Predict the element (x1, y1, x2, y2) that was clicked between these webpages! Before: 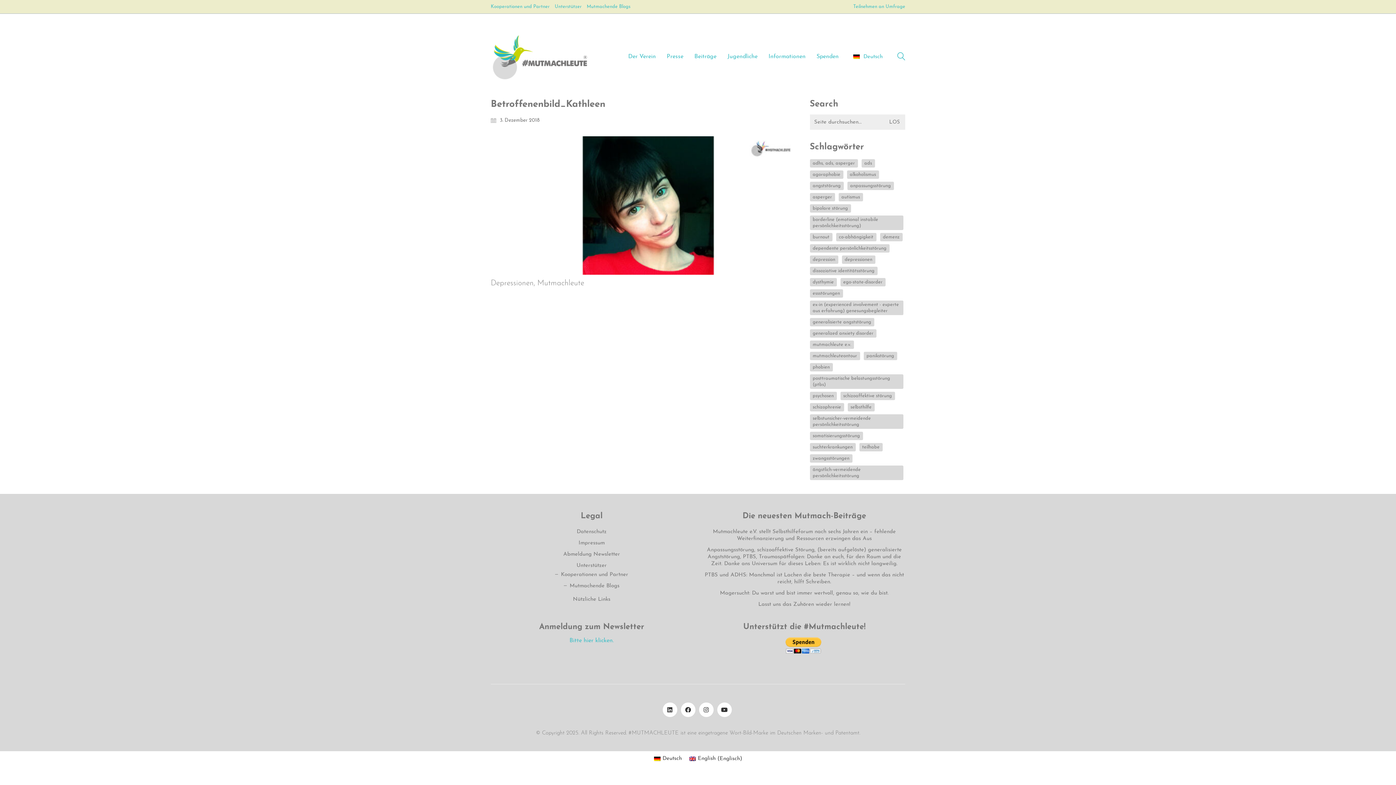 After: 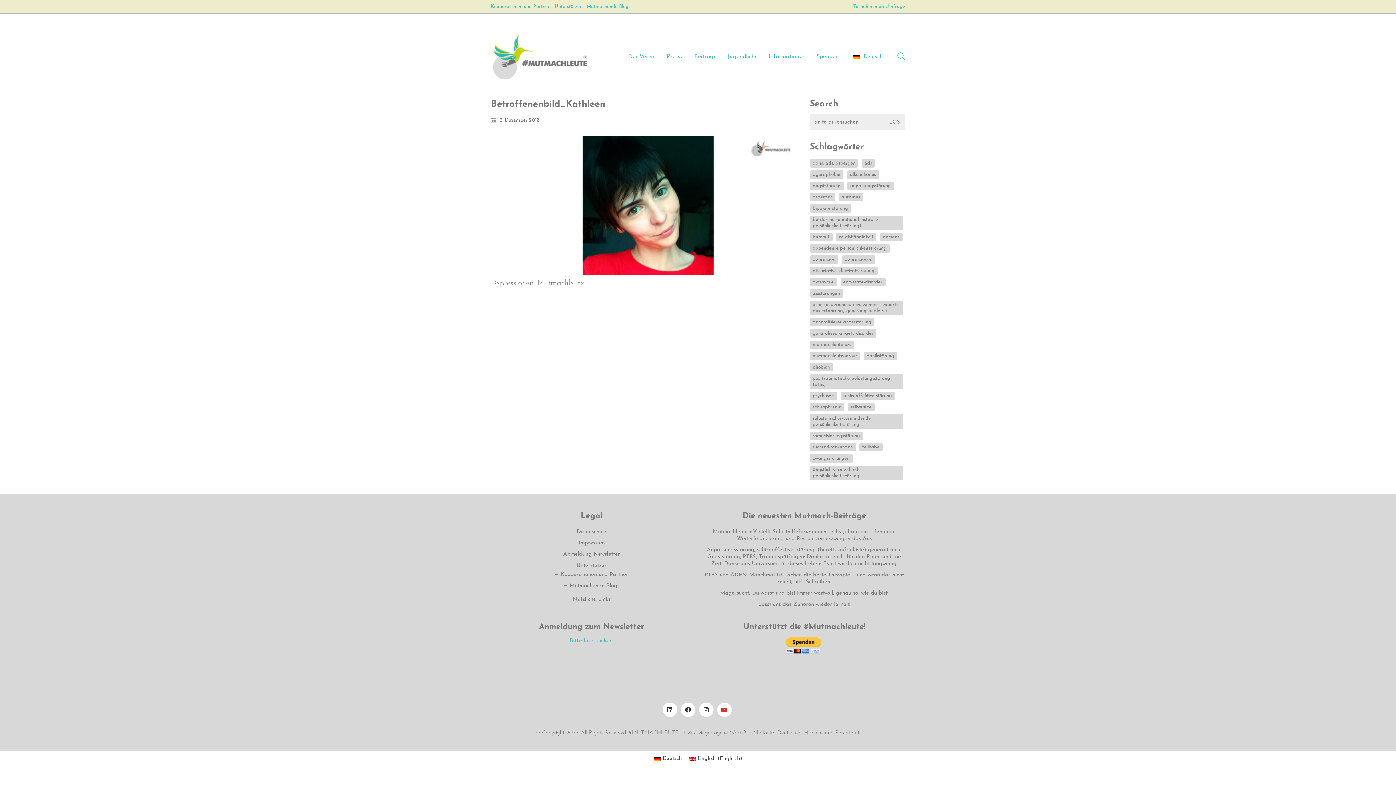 Action: bbox: (717, 702, 731, 717) label: YouTube